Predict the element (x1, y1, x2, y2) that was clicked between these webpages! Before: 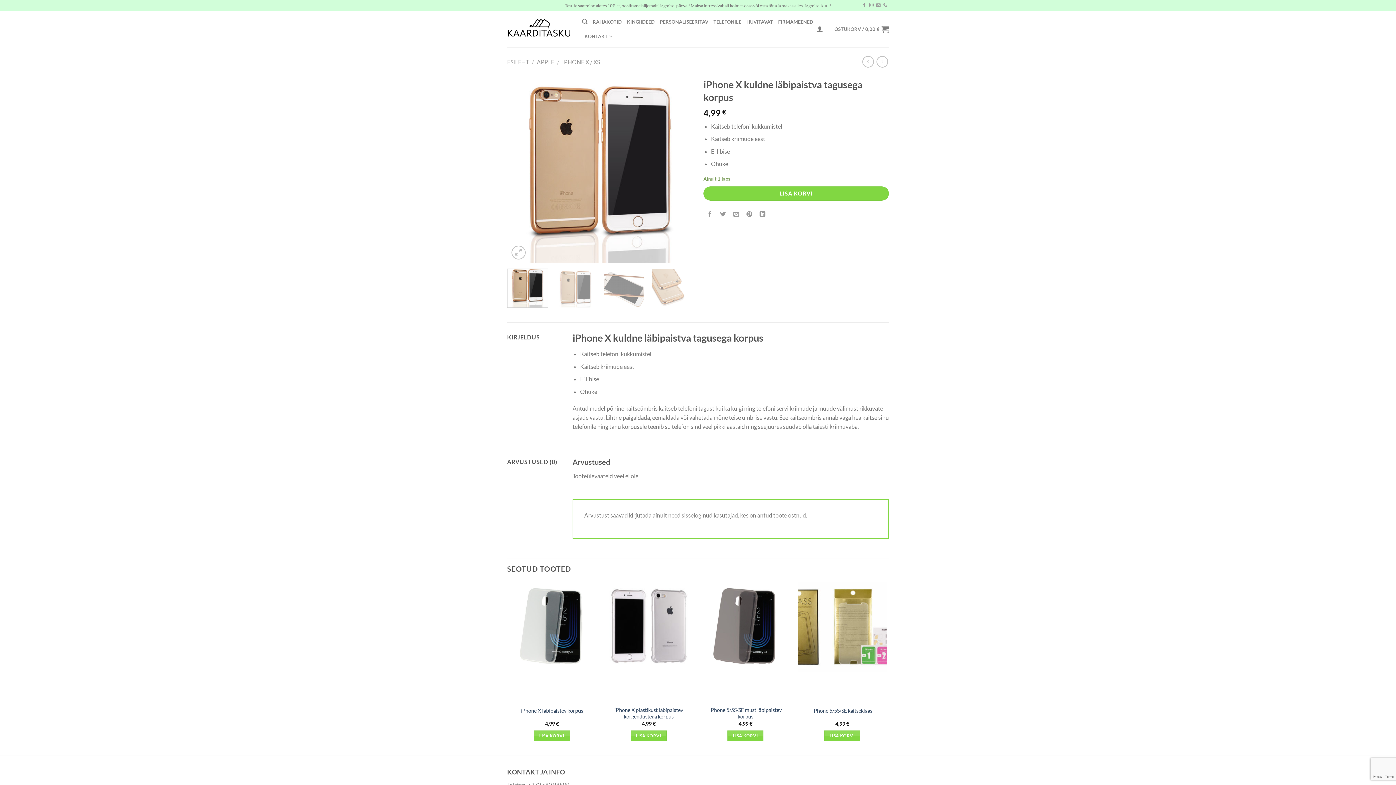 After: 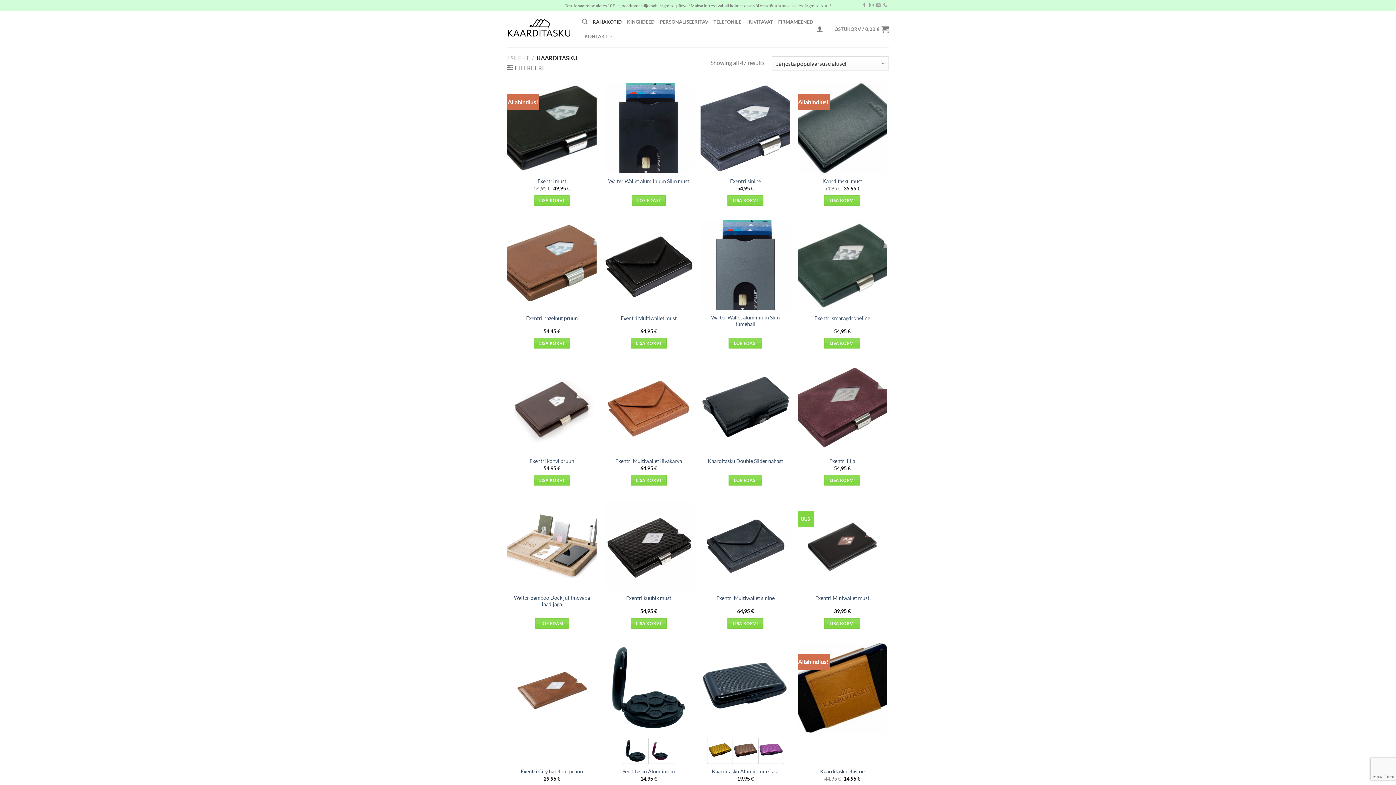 Action: label: RAHAKOTID bbox: (592, 14, 622, 29)